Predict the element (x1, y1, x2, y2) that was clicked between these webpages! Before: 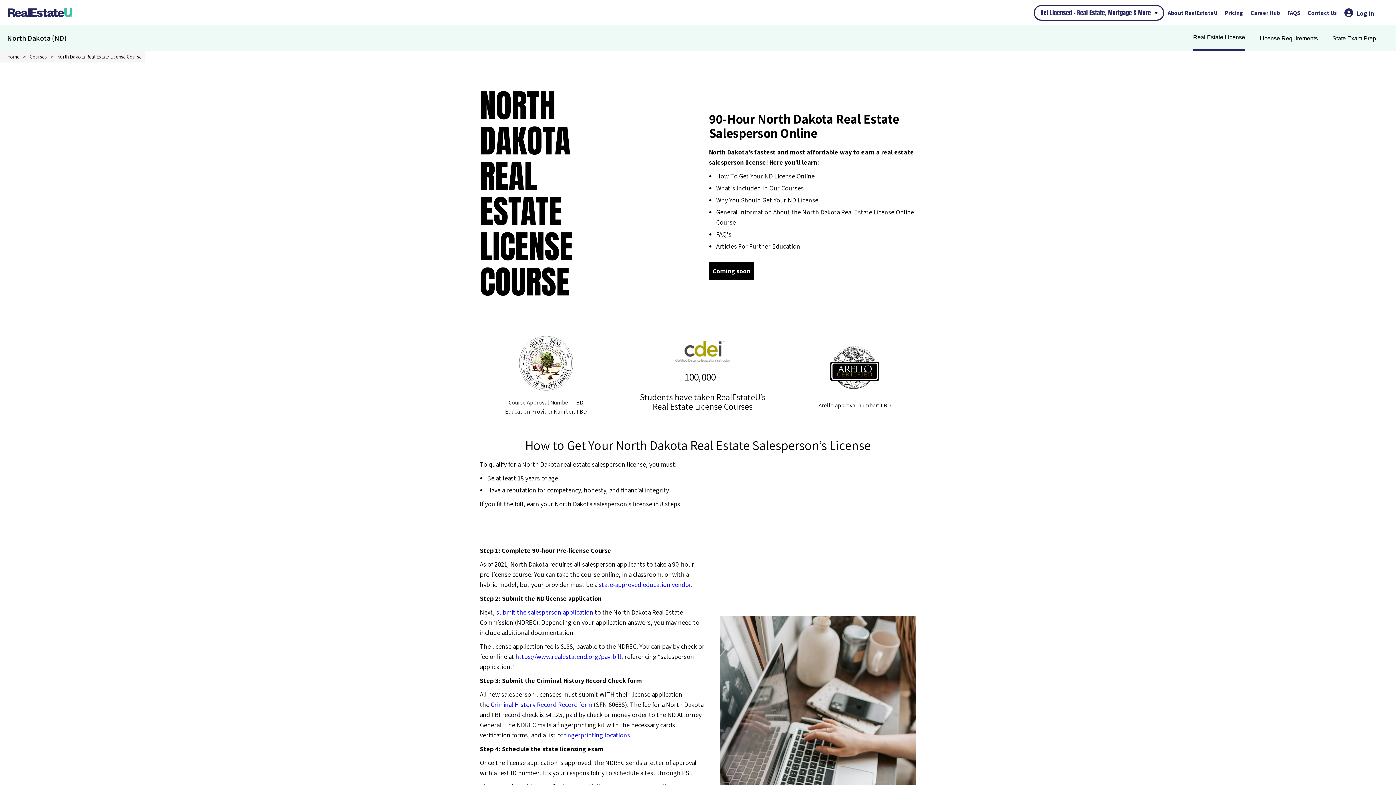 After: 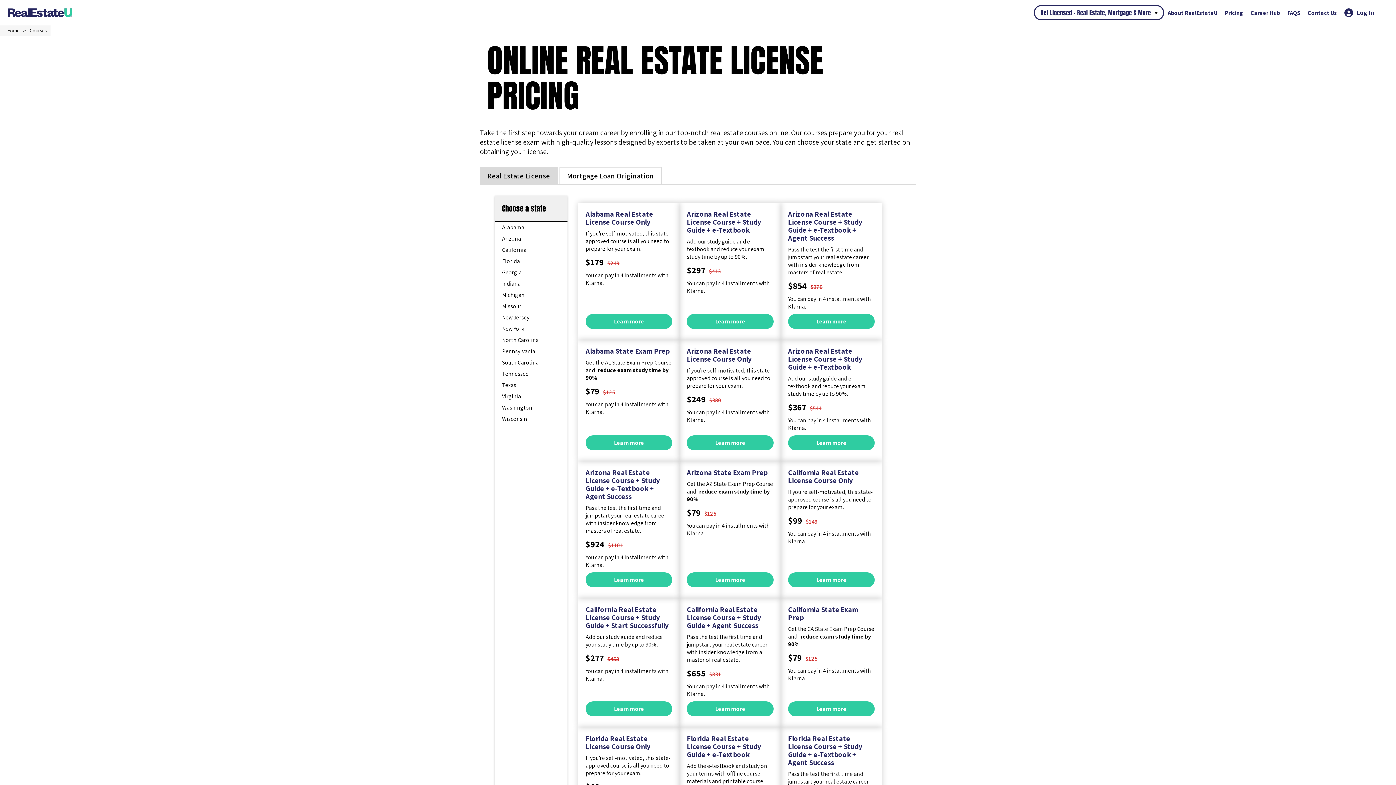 Action: label: Pricing bbox: (1221, 4, 1247, 20)